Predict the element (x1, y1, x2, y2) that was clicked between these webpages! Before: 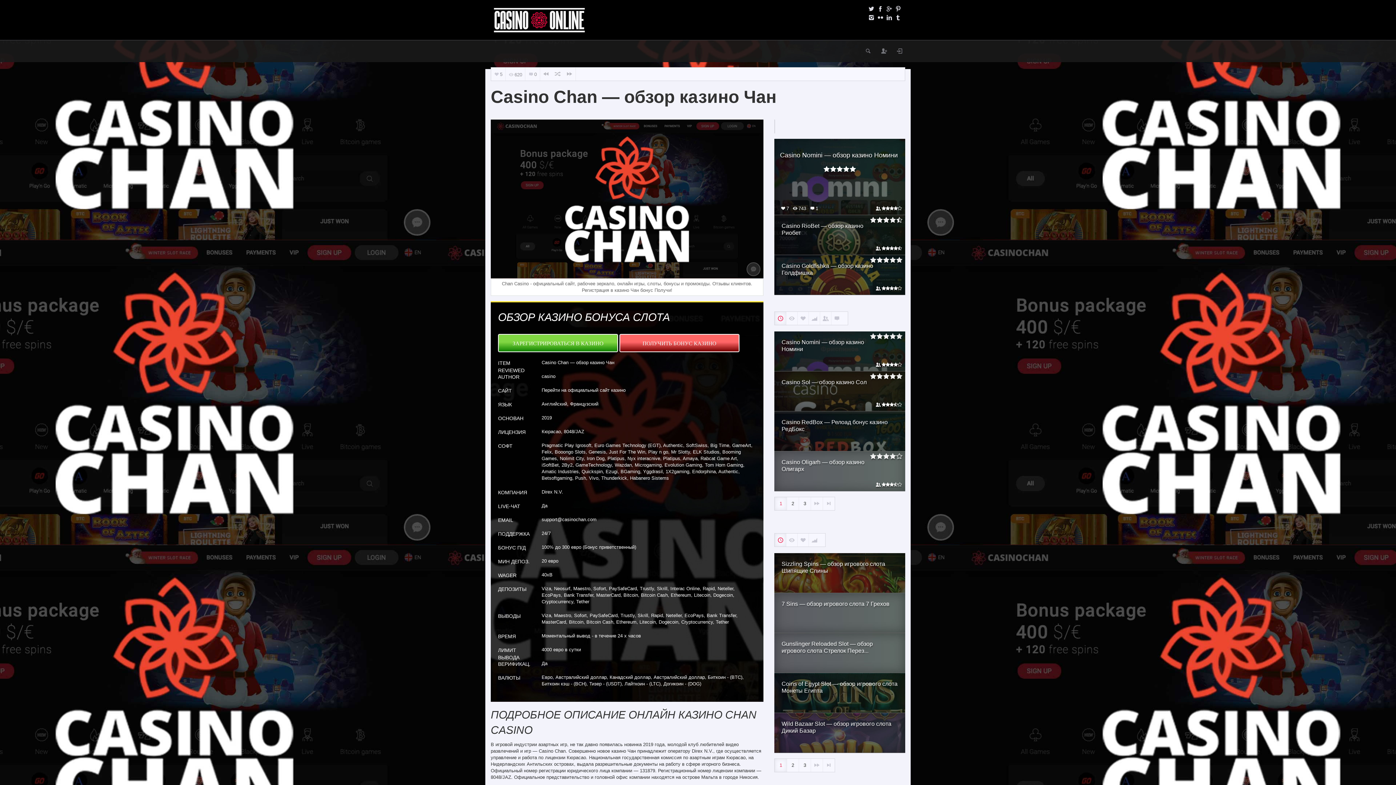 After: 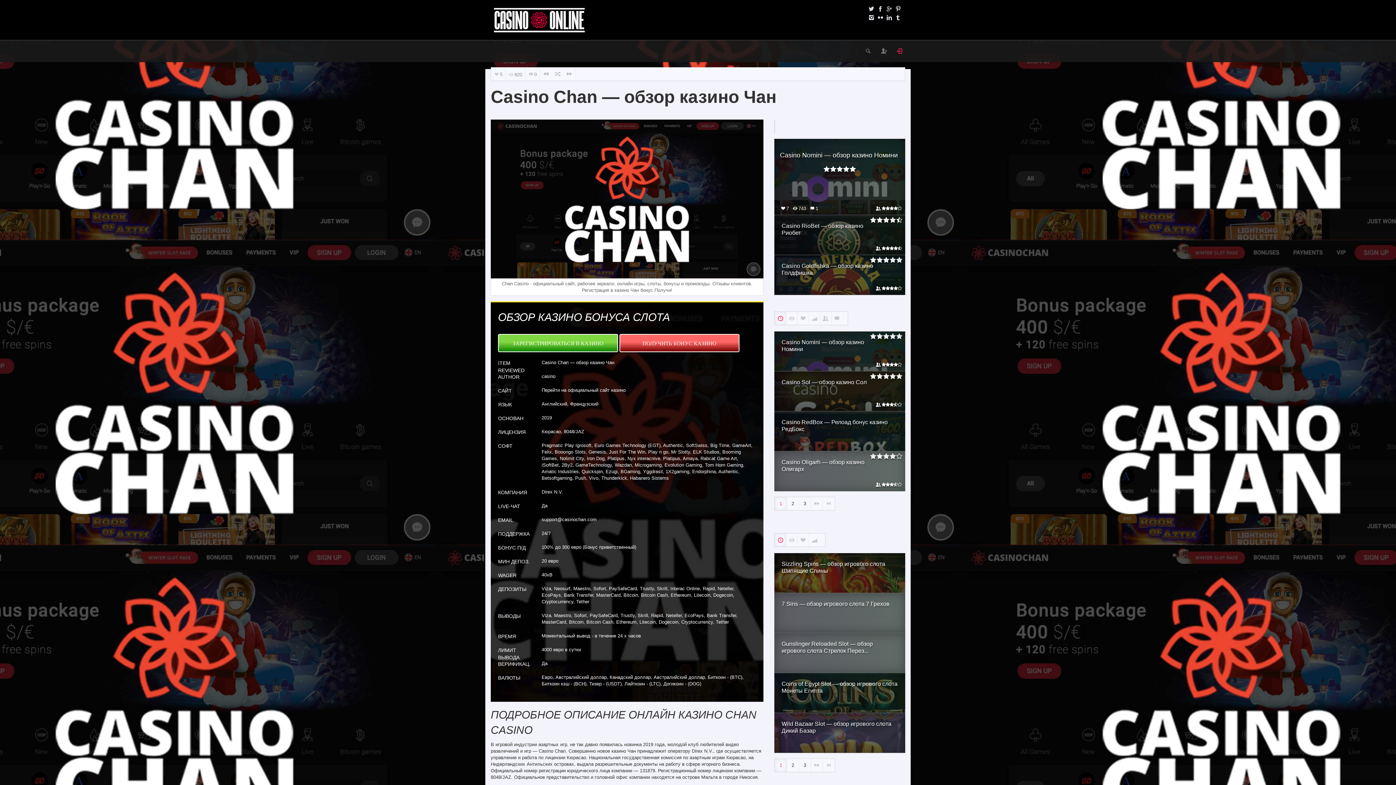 Action: bbox: (892, 40, 908, 62)